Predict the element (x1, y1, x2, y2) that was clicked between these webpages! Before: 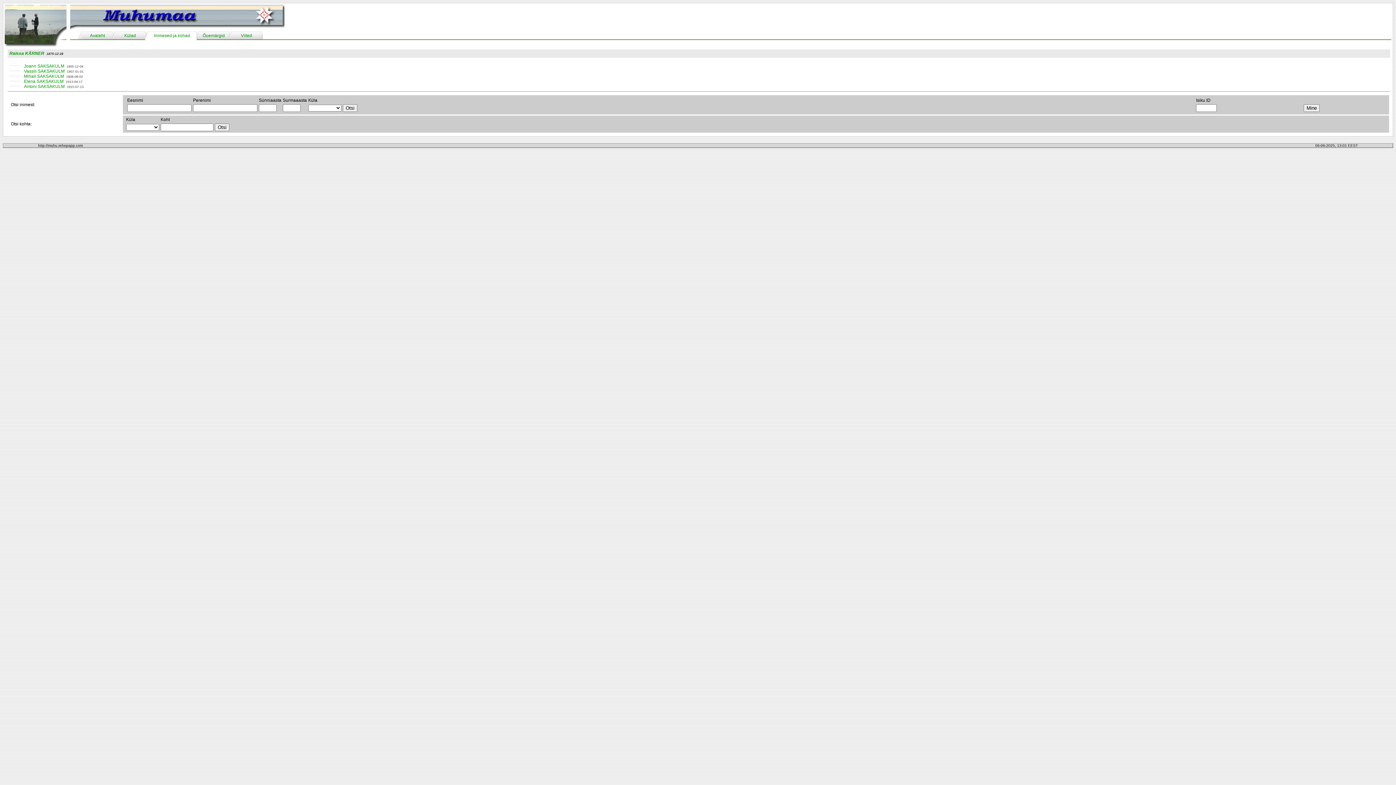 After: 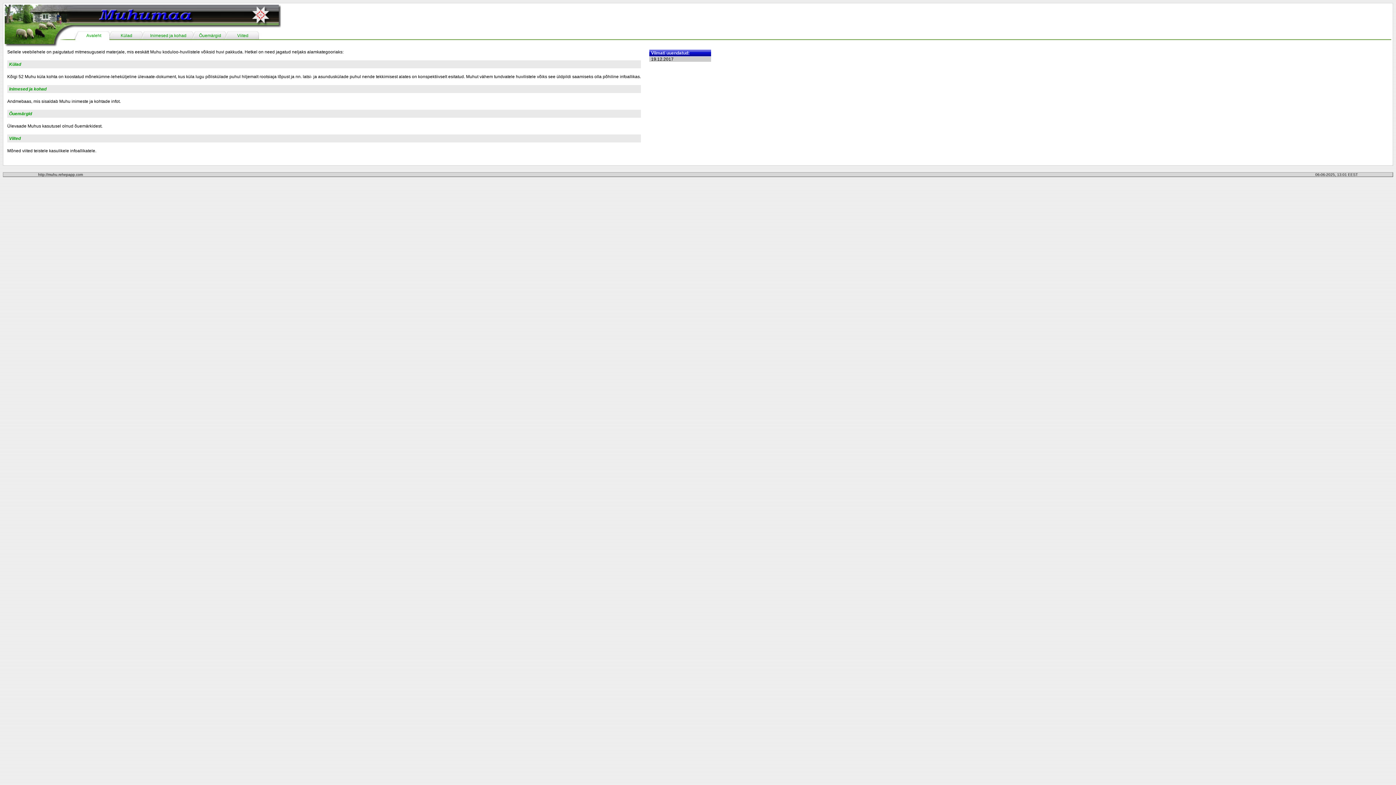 Action: bbox: (70, 26, 284, 31)